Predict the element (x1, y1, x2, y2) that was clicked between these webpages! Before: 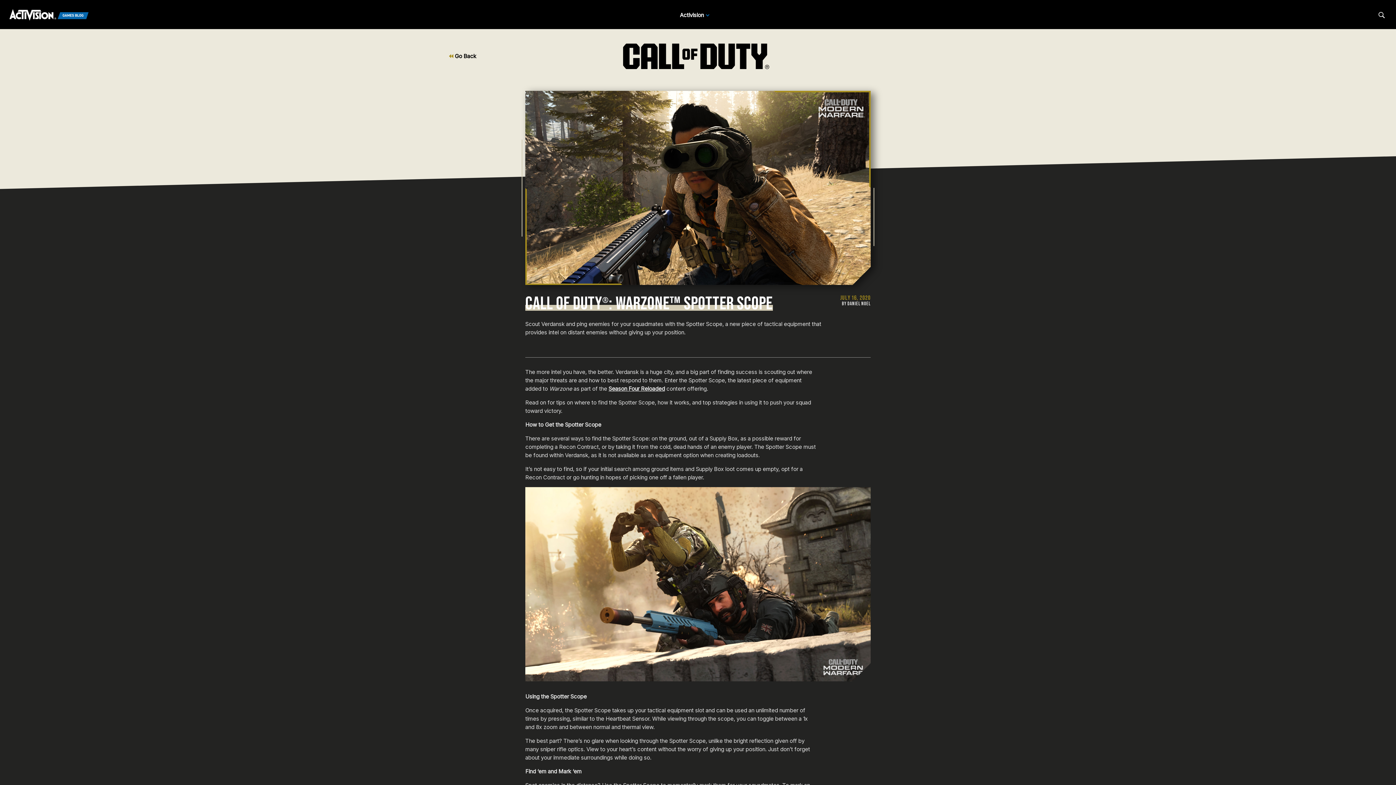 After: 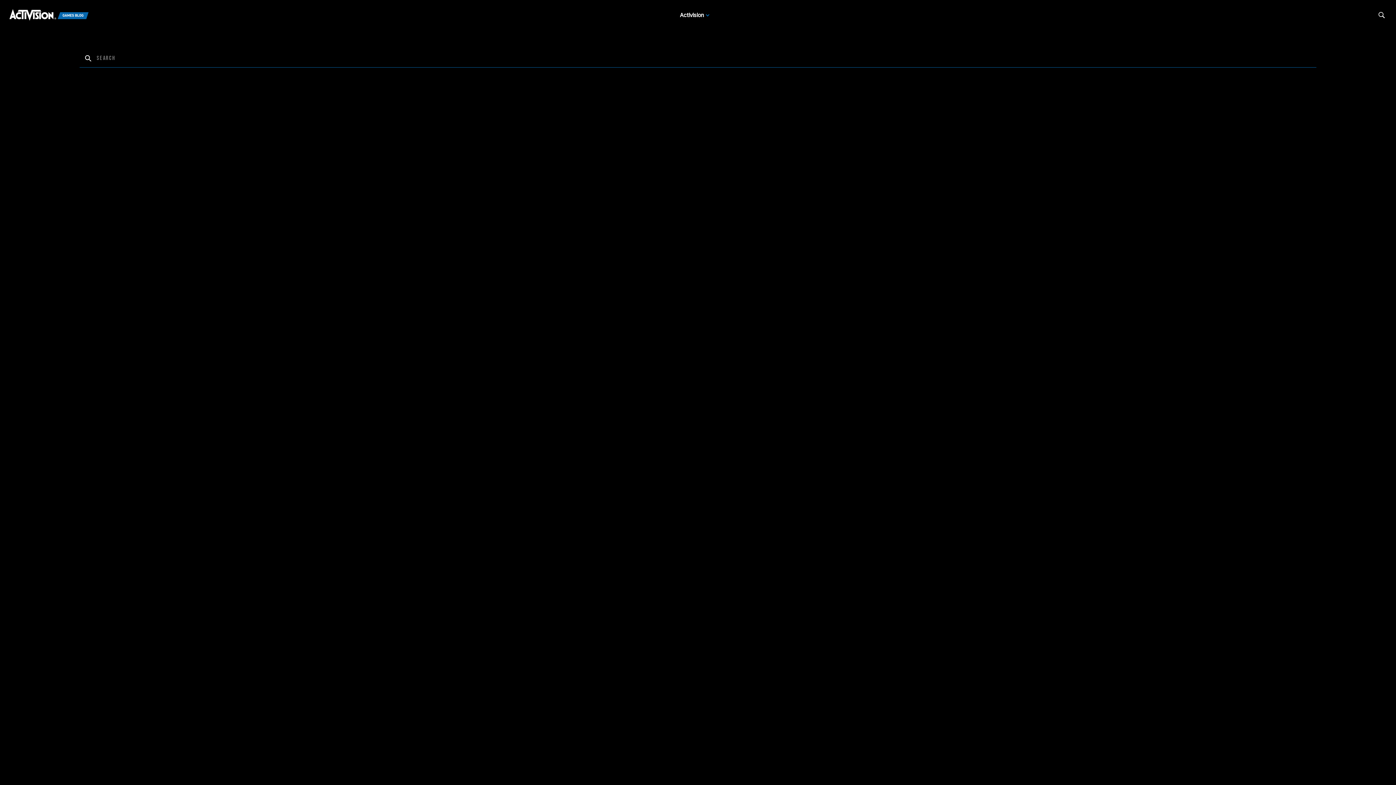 Action: bbox: (1378, 11, 1385, 18) label: Search articles